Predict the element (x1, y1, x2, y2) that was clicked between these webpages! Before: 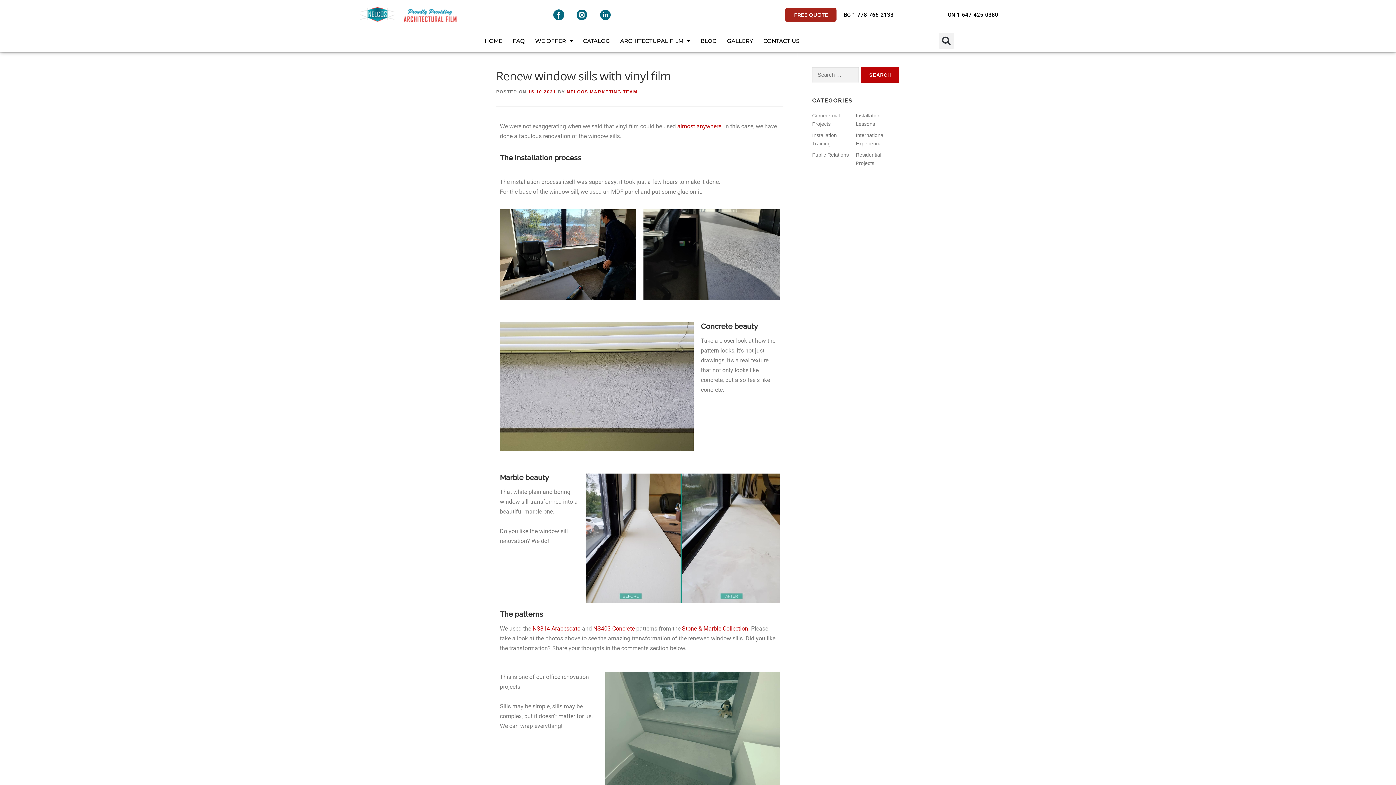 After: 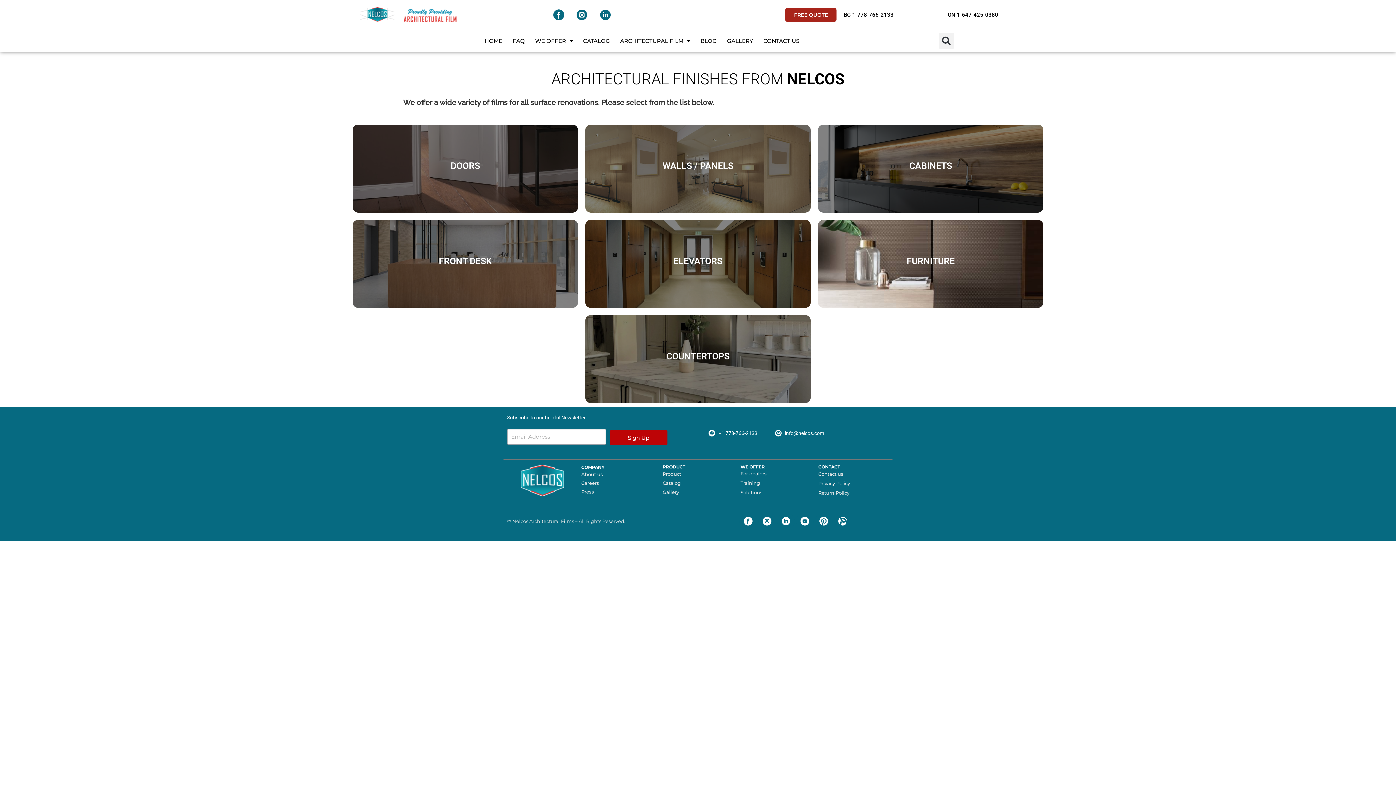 Action: bbox: (677, 122, 721, 129) label: almost anywhere